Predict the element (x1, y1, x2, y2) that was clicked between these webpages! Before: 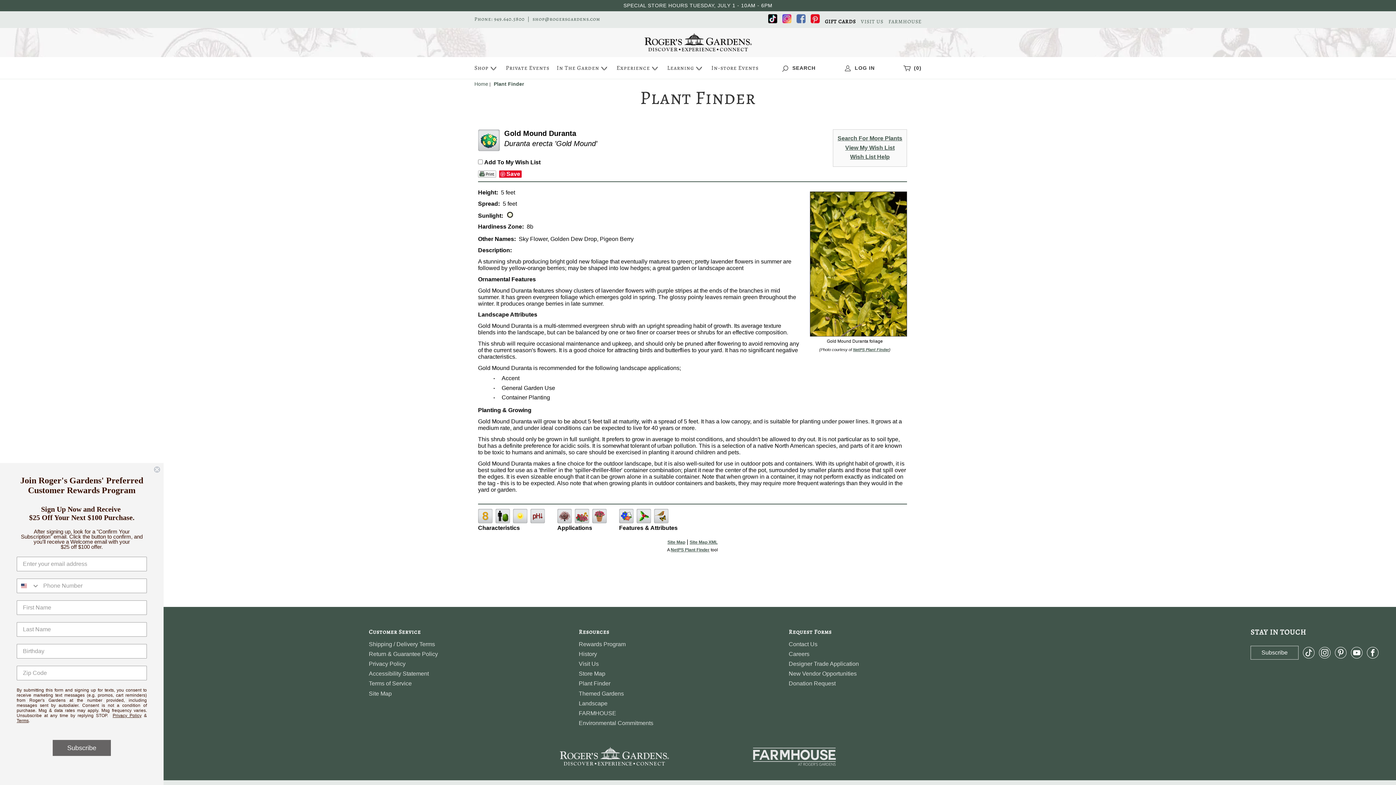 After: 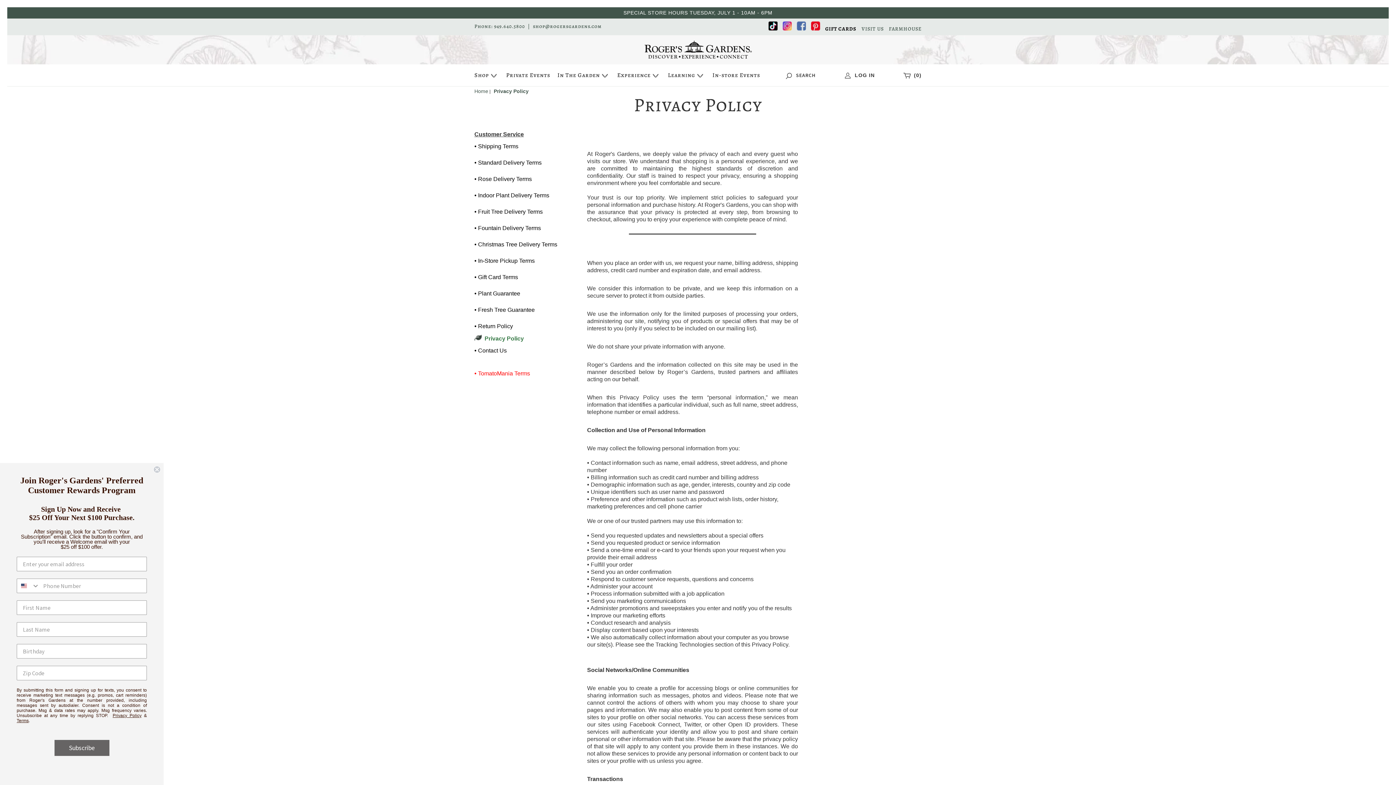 Action: label: Privacy Policy bbox: (112, 713, 141, 718)